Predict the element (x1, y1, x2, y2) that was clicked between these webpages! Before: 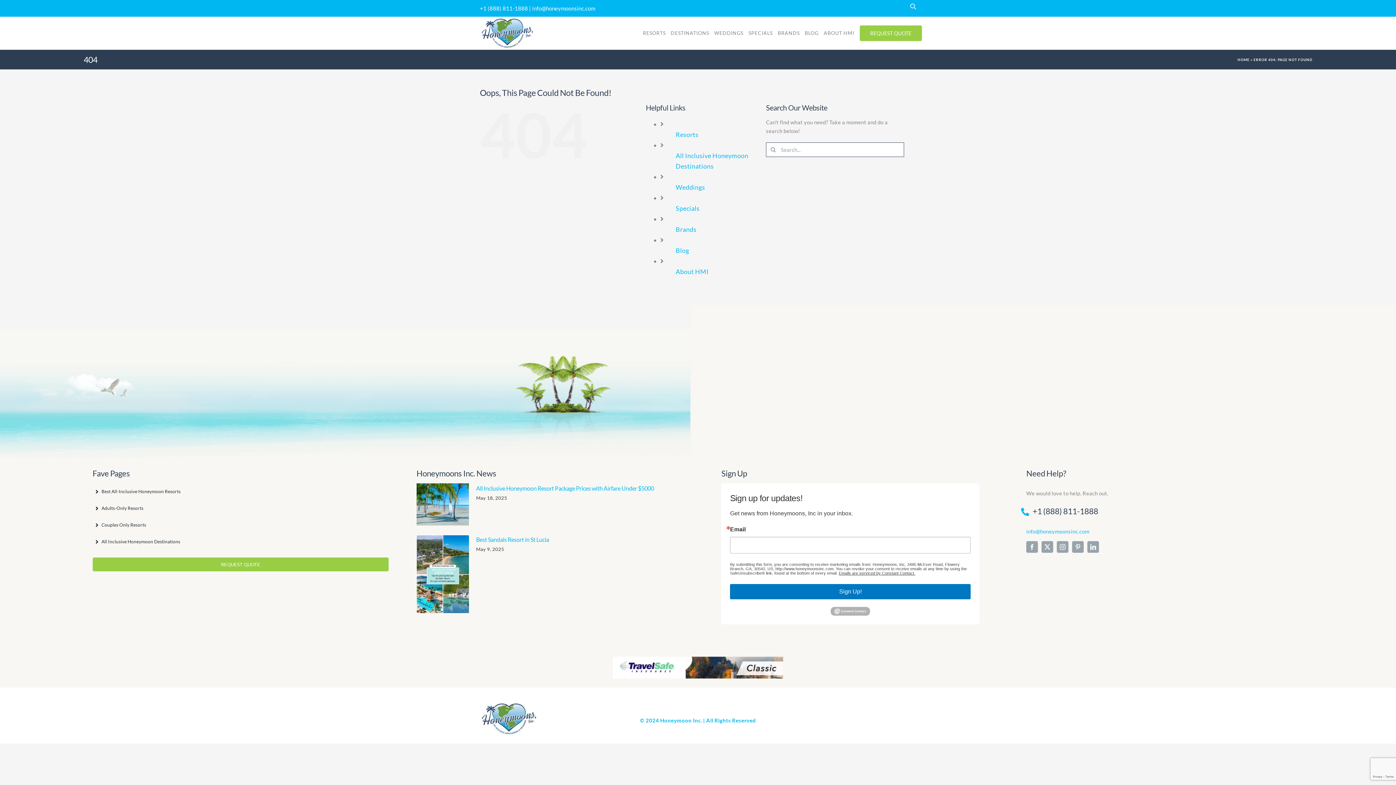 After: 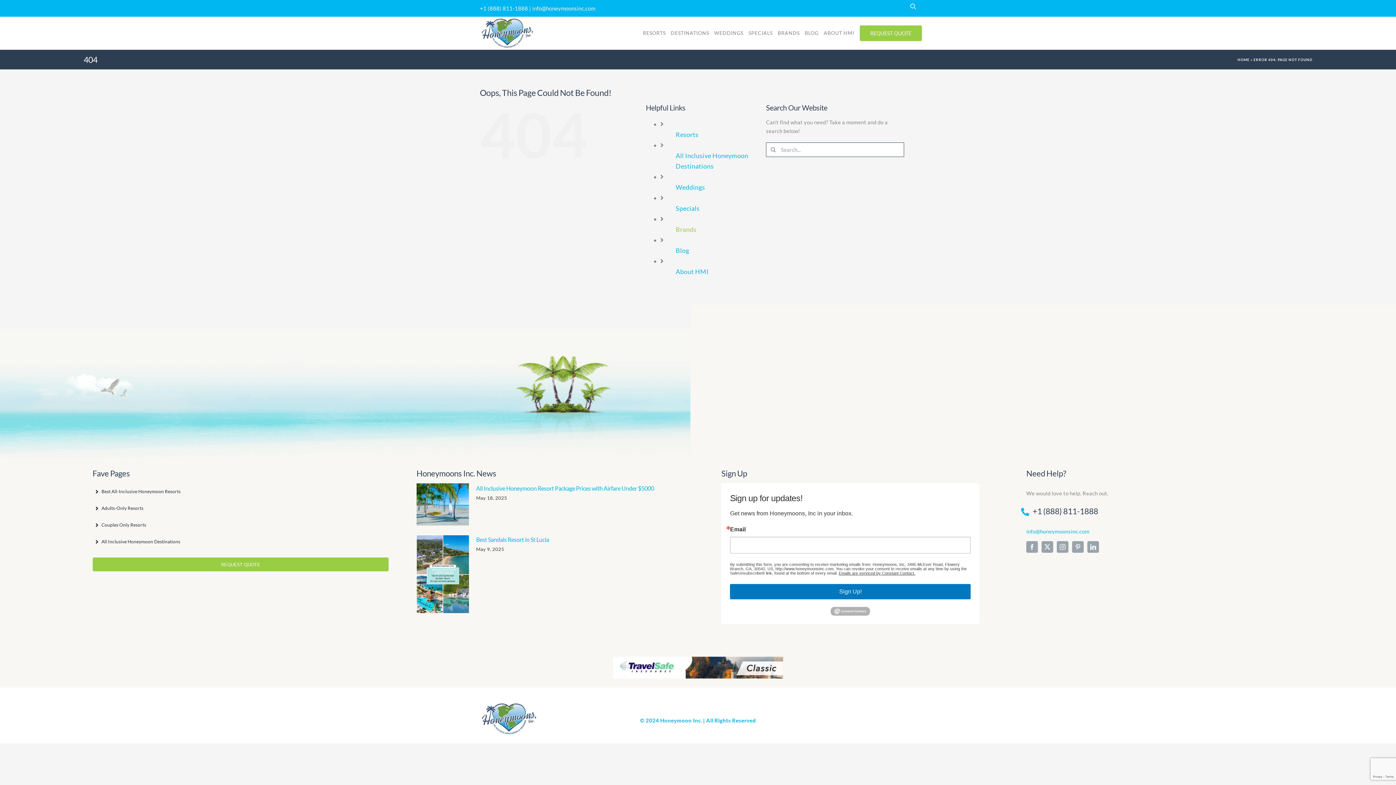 Action: bbox: (675, 225, 696, 233) label: Brands